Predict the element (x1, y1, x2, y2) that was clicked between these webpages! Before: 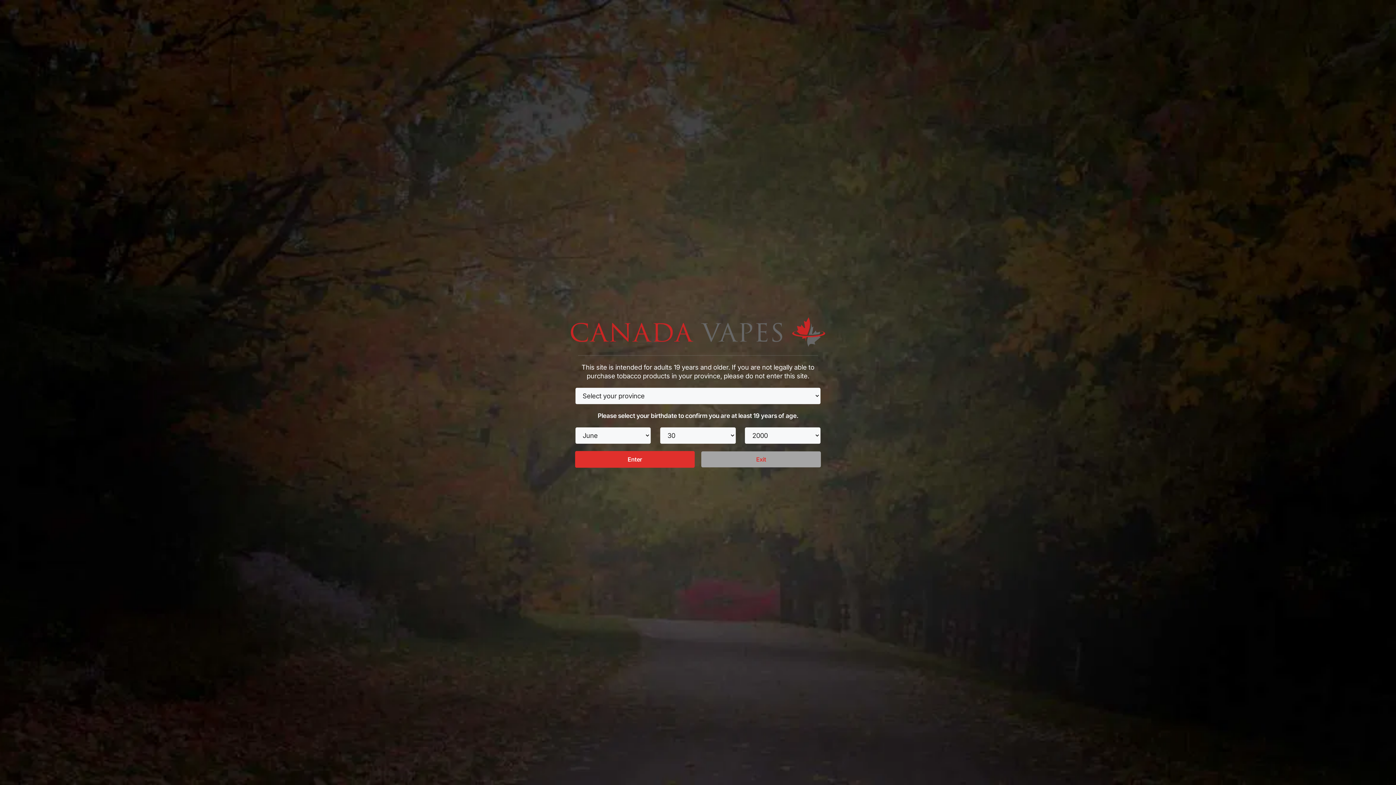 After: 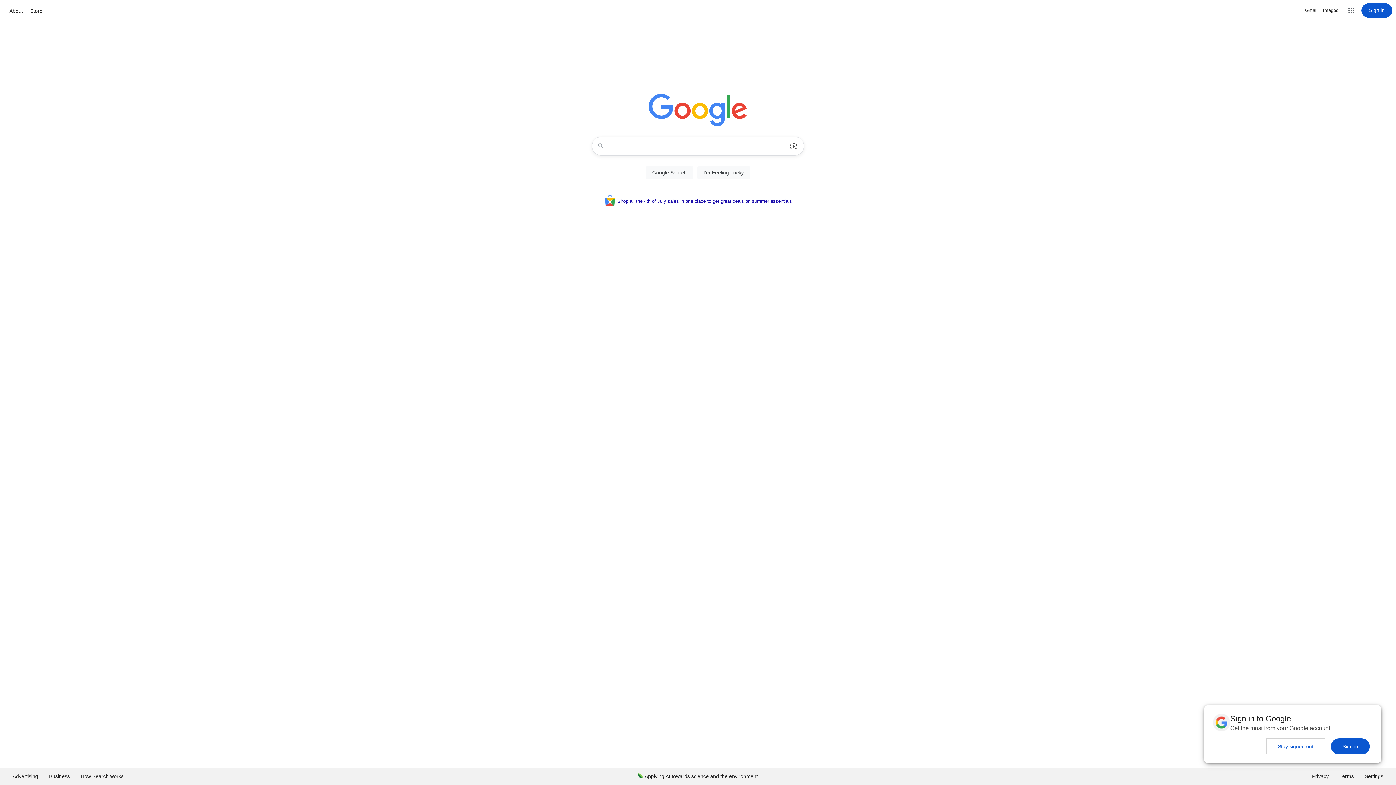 Action: label: Exit bbox: (701, 451, 821, 467)